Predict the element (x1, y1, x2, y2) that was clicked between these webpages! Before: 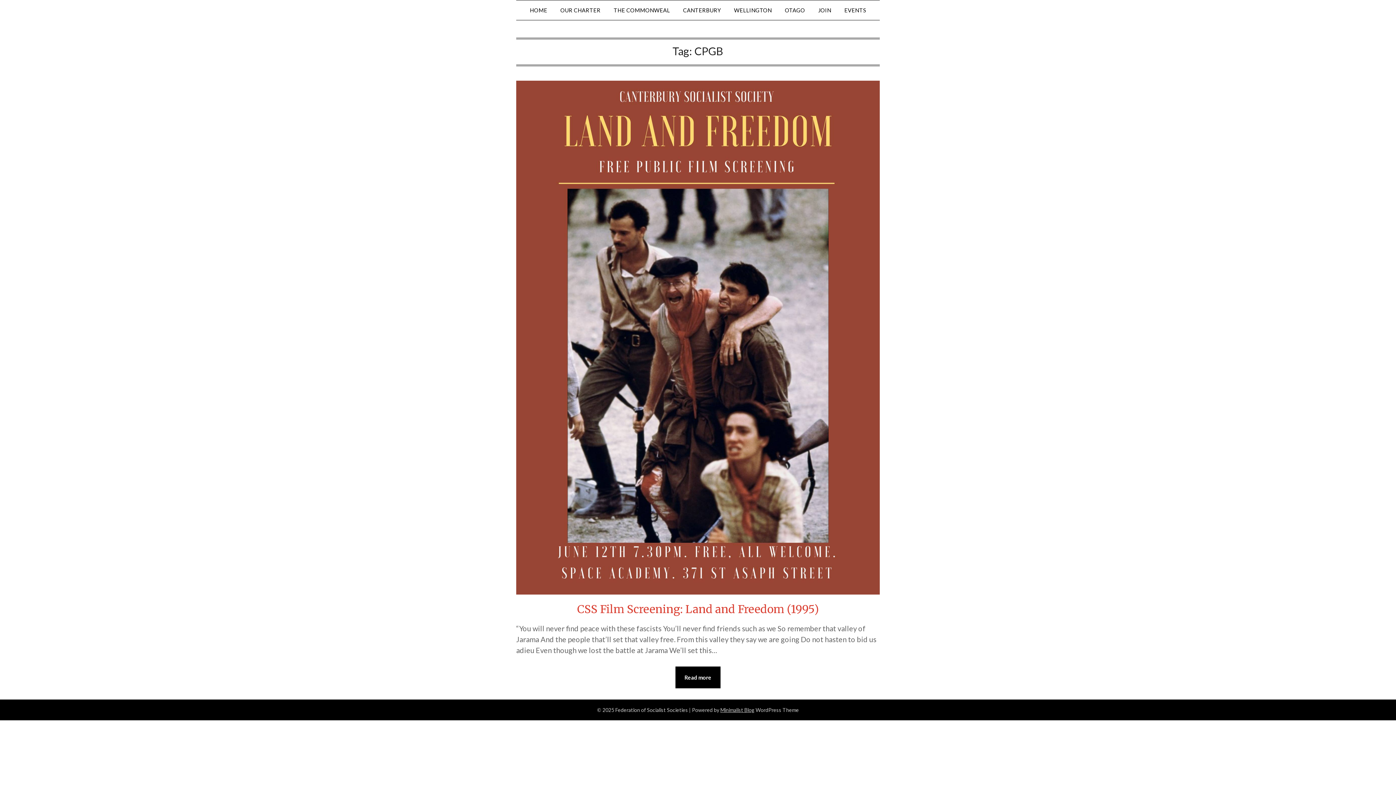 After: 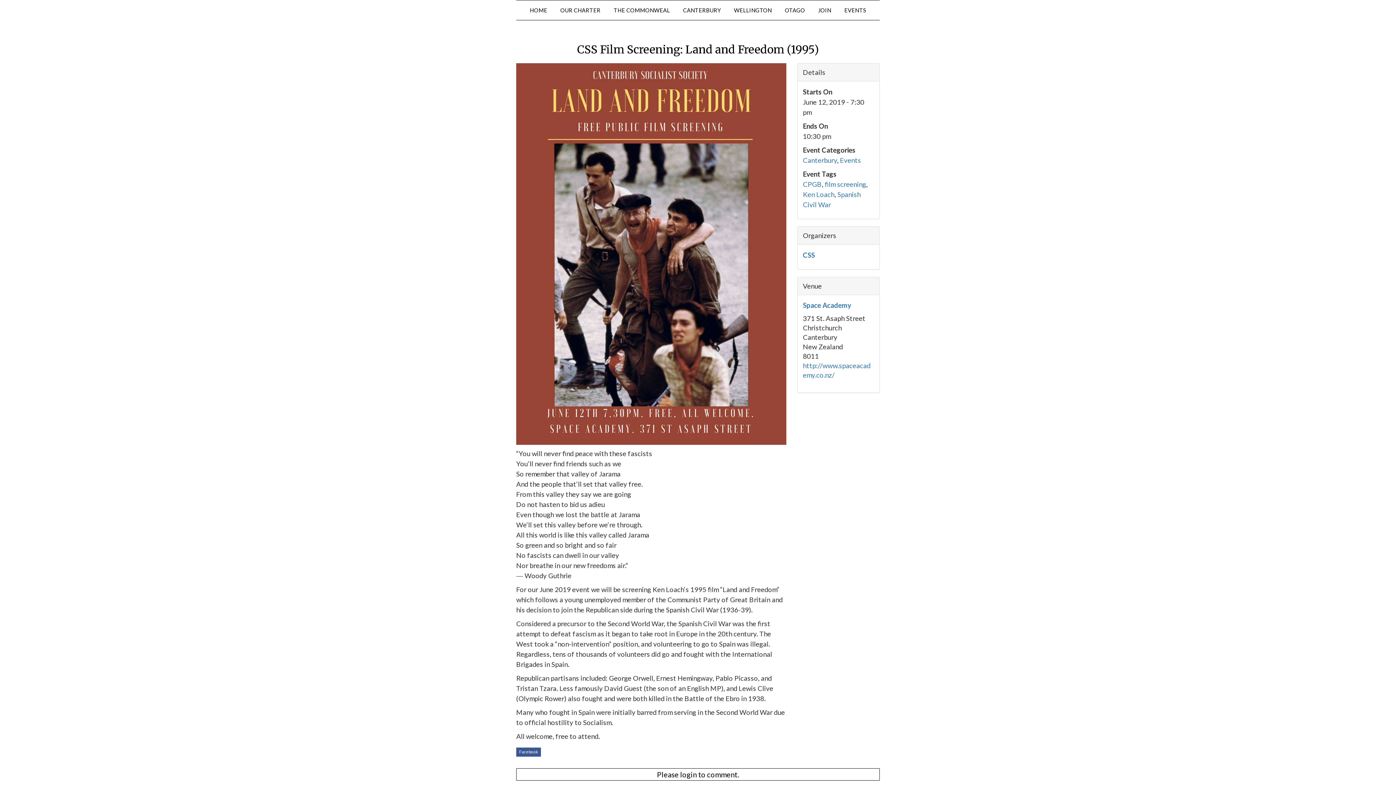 Action: bbox: (577, 602, 819, 616) label: CSS Film Screening: Land and Freedom (1995)